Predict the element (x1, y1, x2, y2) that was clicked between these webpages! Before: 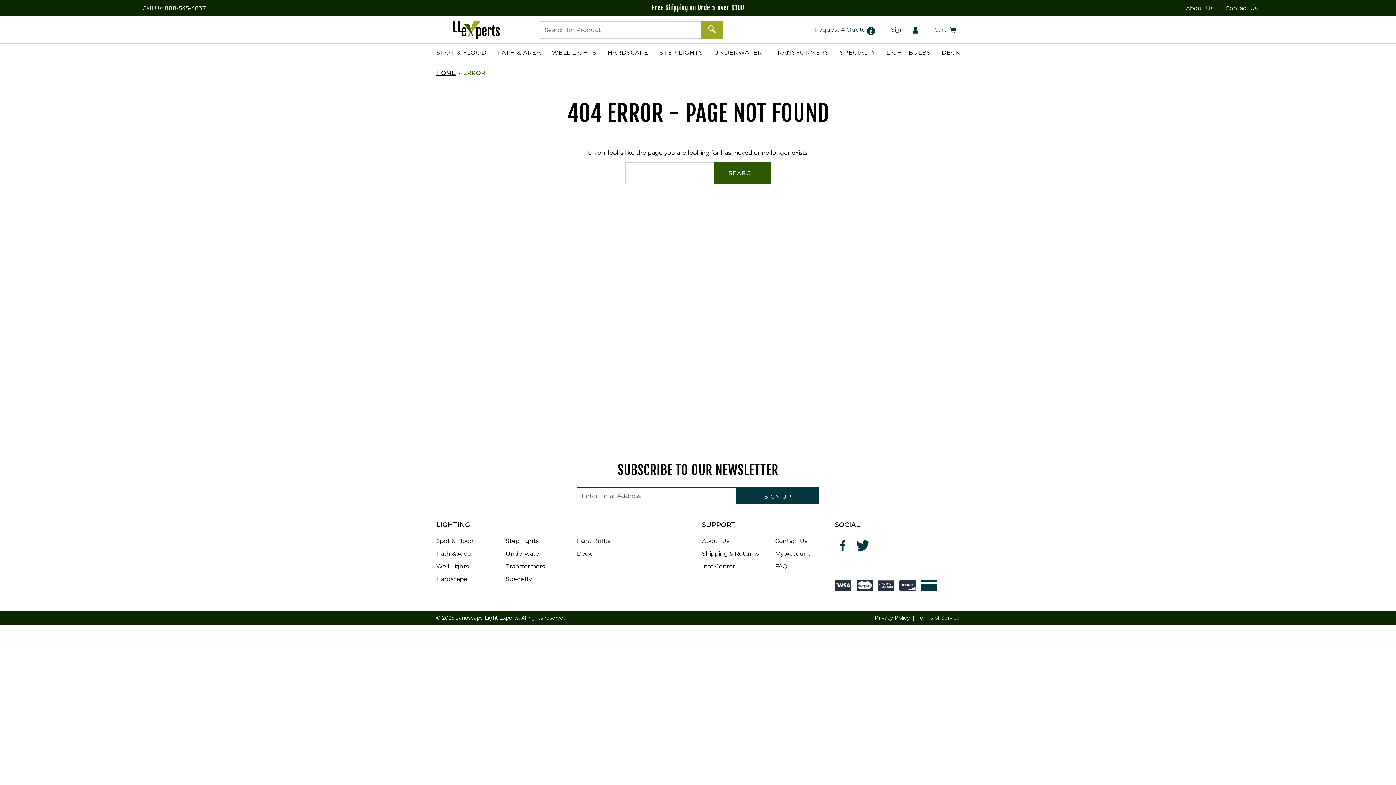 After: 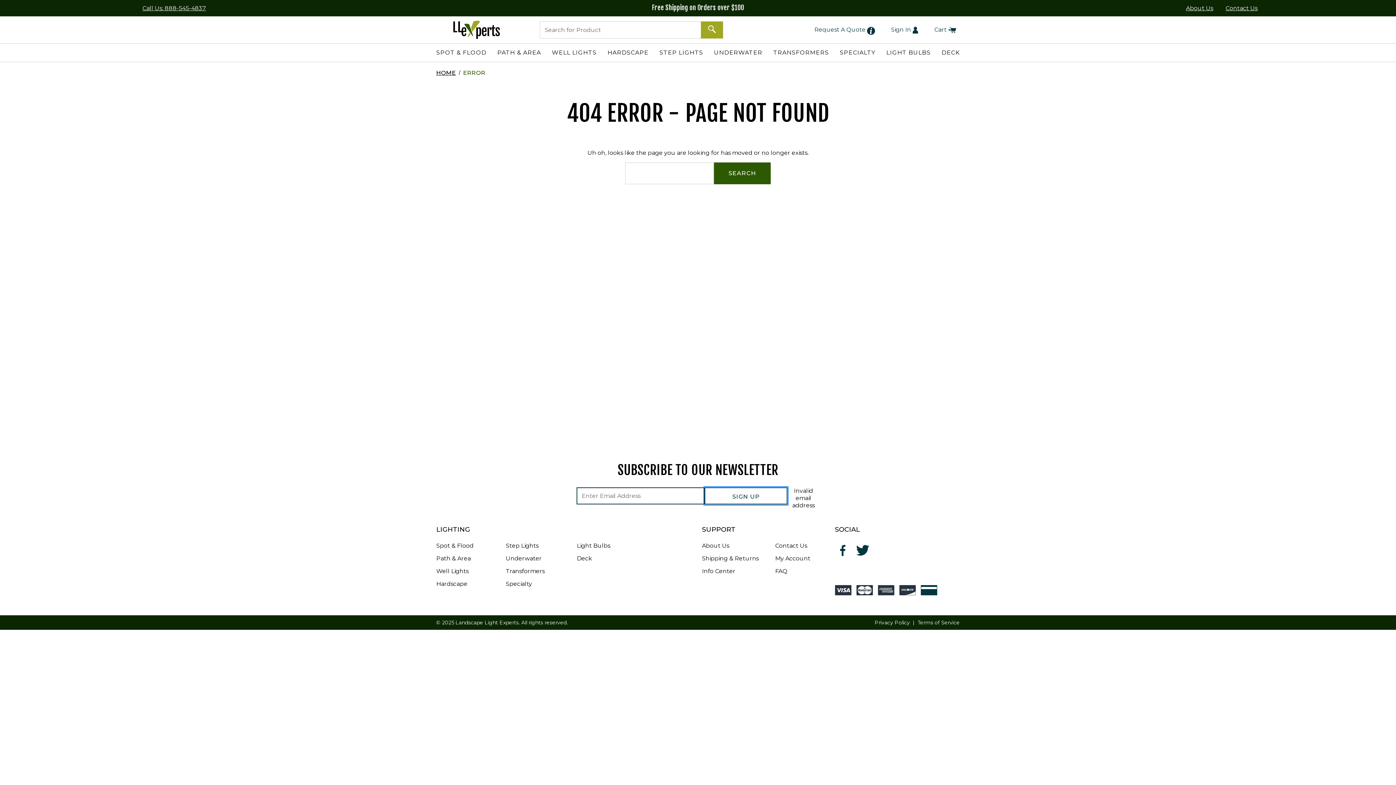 Action: label: SIGN UP bbox: (736, 487, 819, 504)